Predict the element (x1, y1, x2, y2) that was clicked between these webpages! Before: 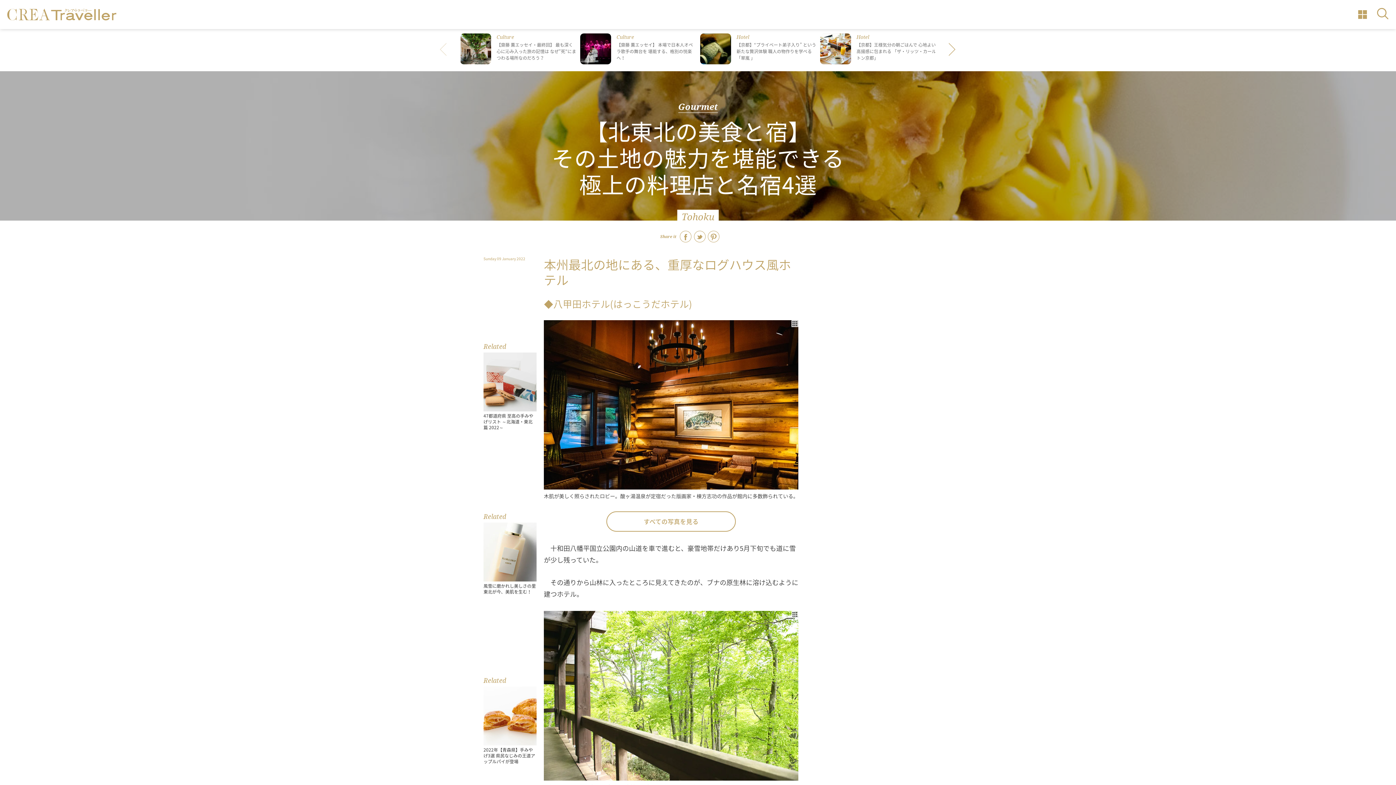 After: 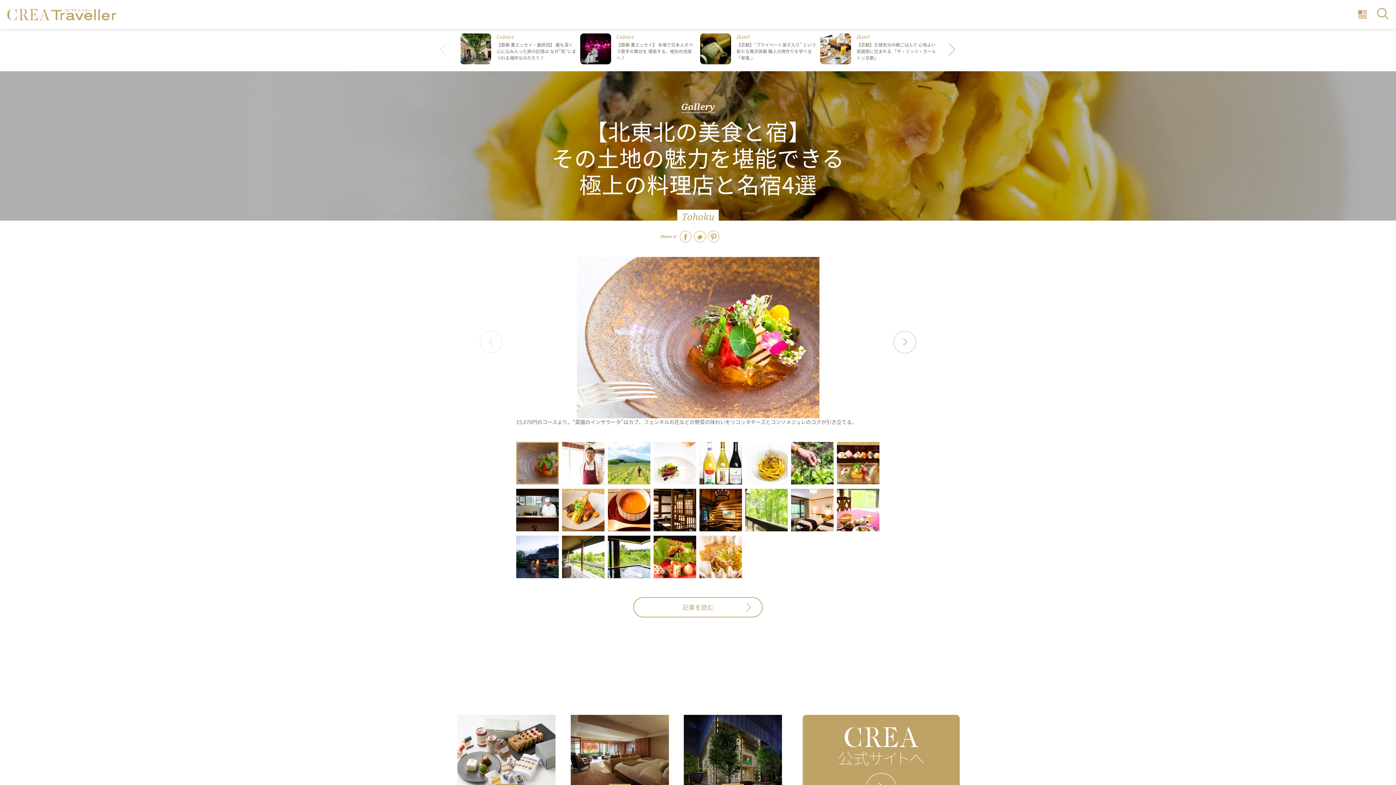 Action: bbox: (1358, 13, 1367, 20)